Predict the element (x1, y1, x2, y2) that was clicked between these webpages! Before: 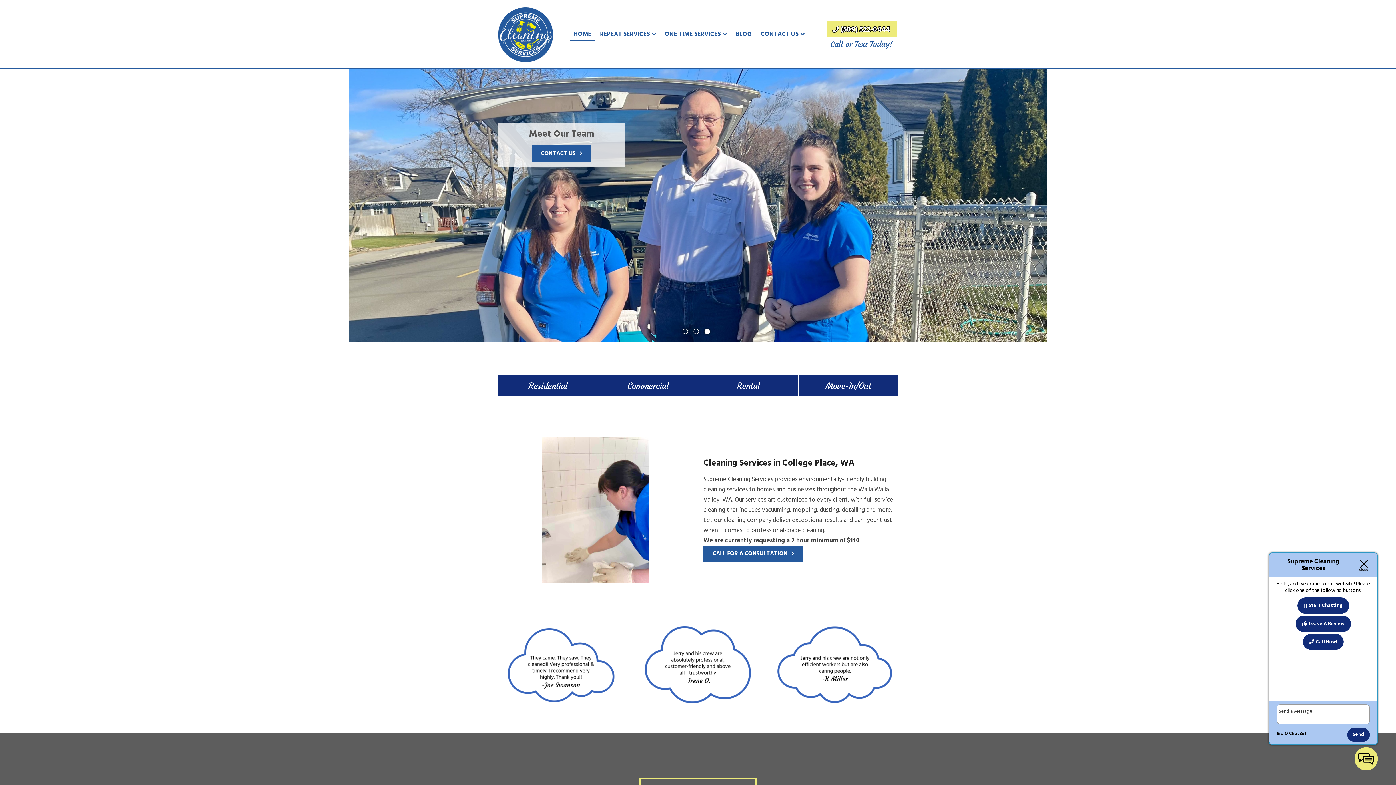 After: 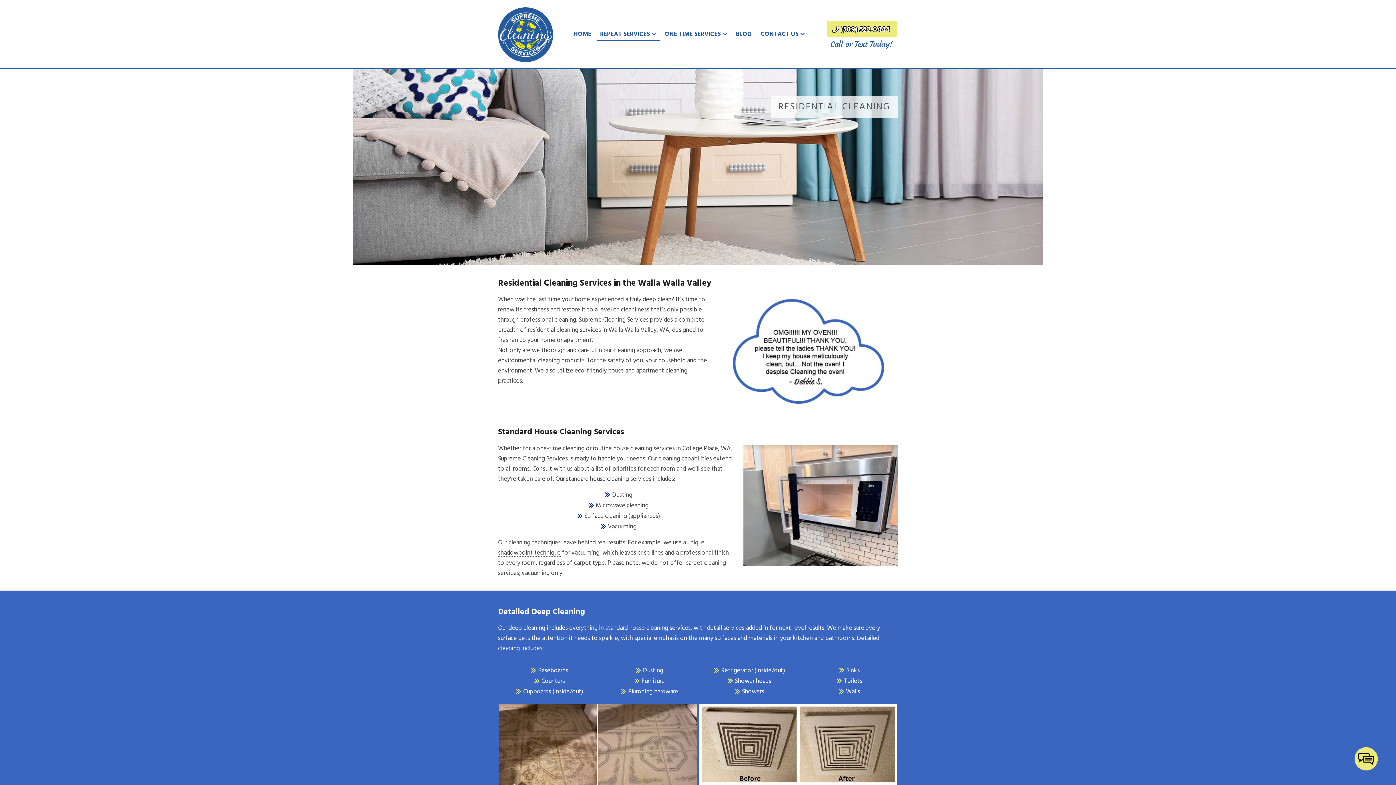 Action: label: Residential bbox: (497, 371, 598, 393)